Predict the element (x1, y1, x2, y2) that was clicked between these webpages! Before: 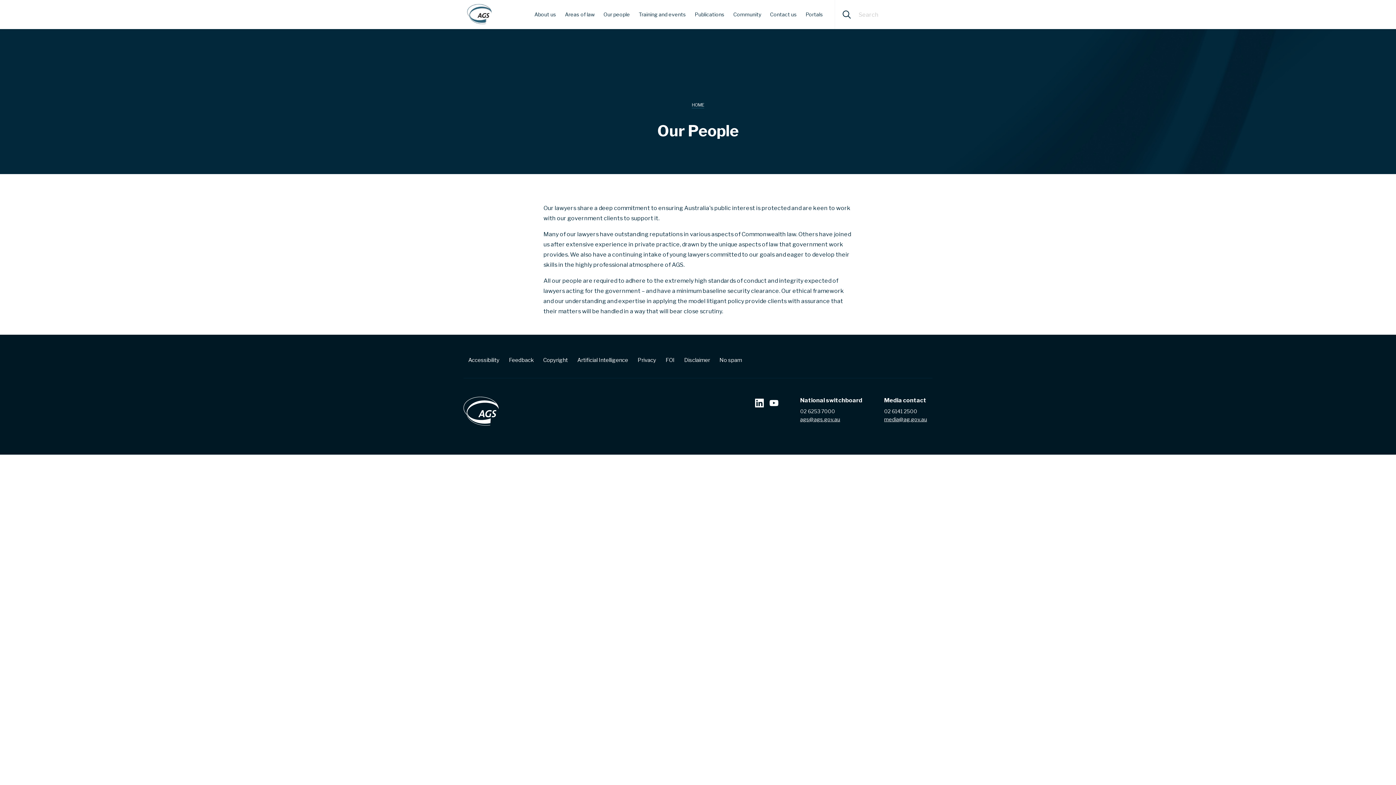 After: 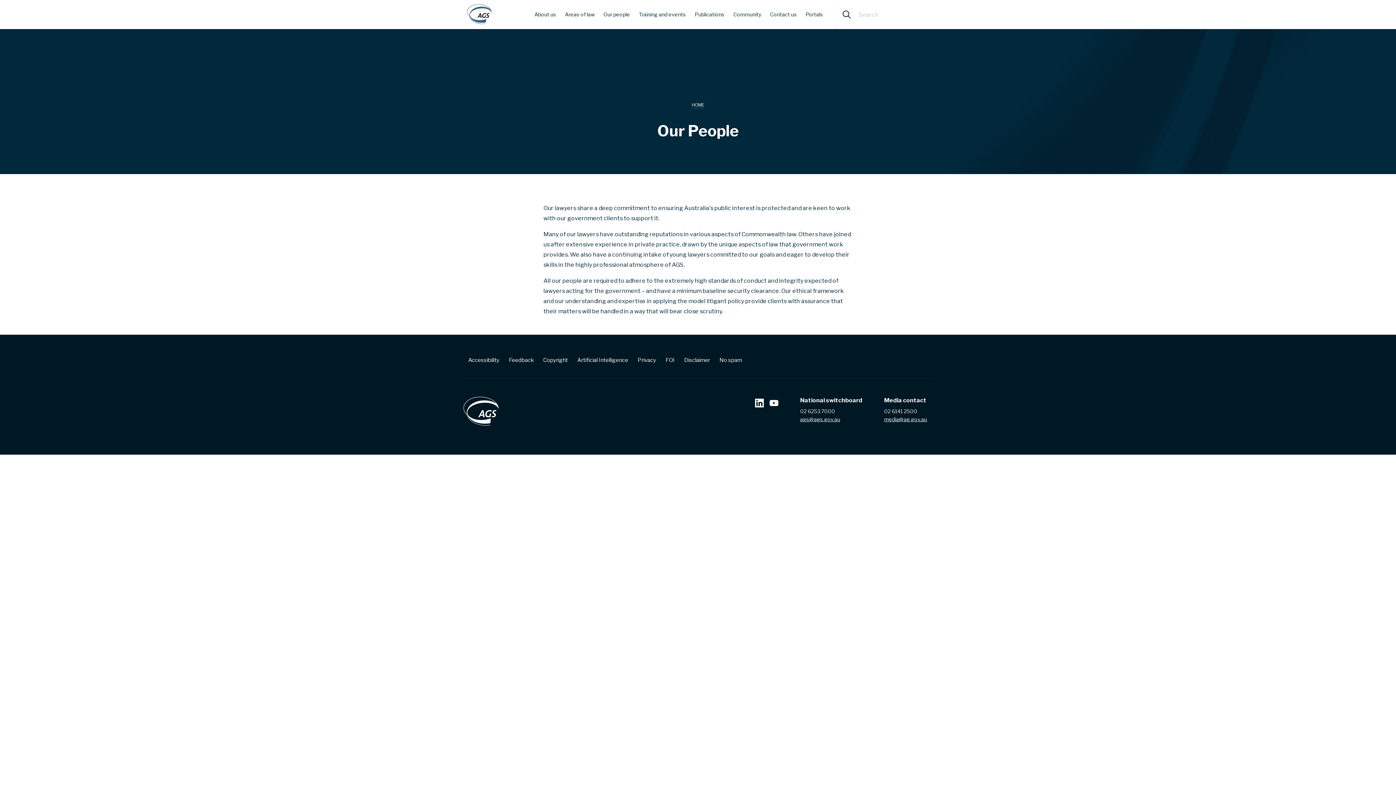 Action: label: media@ag.gov.au bbox: (884, 416, 927, 422)